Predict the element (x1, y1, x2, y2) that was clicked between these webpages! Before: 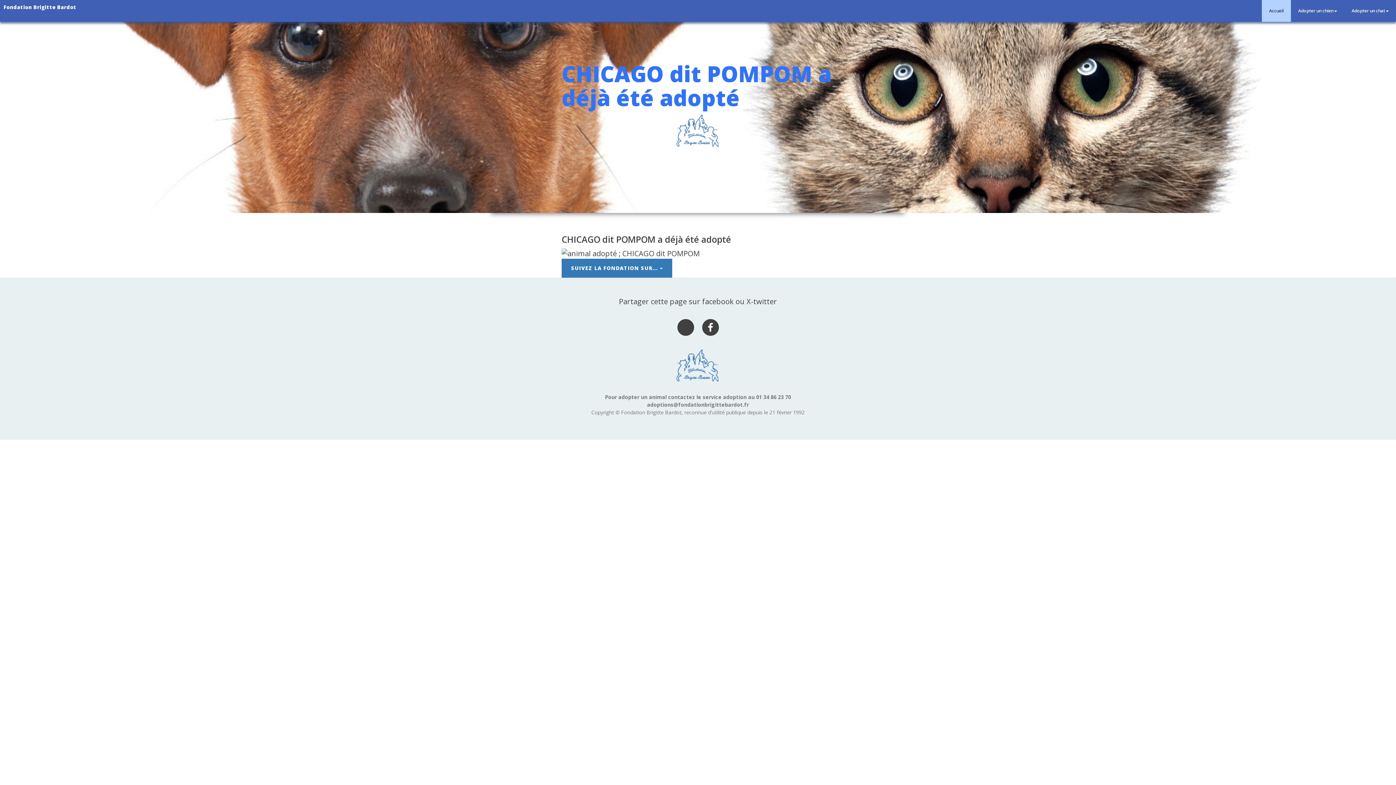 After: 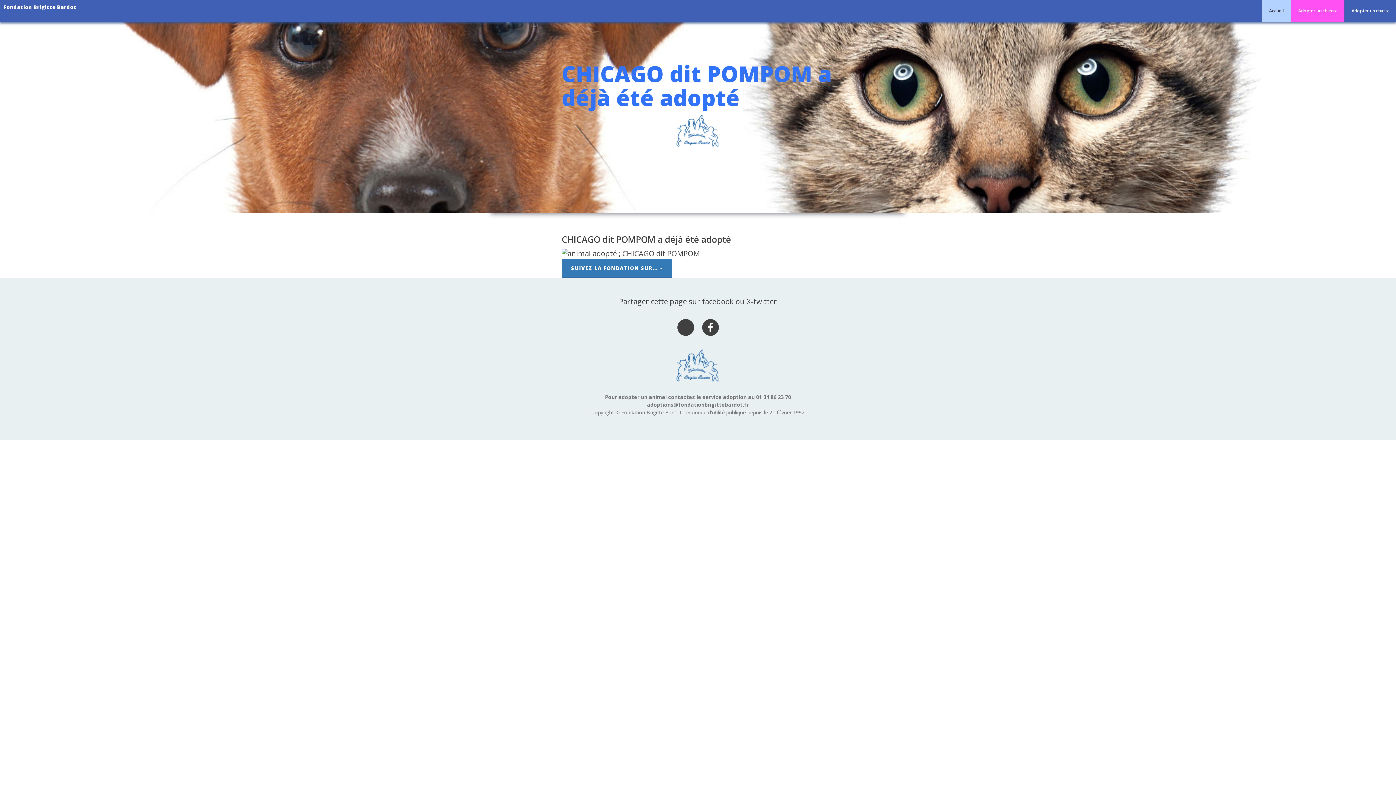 Action: bbox: (1291, 0, 1344, 21) label: Adopter un chien